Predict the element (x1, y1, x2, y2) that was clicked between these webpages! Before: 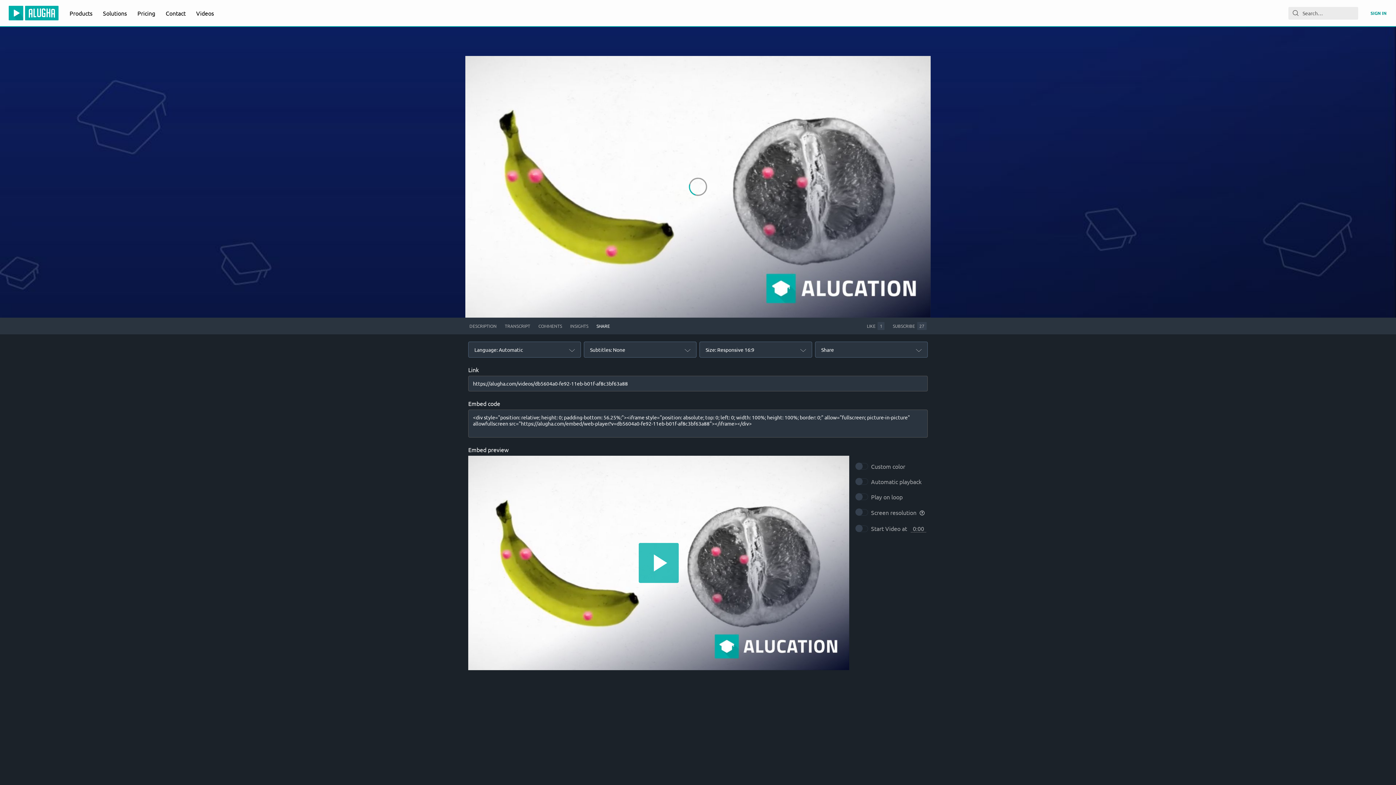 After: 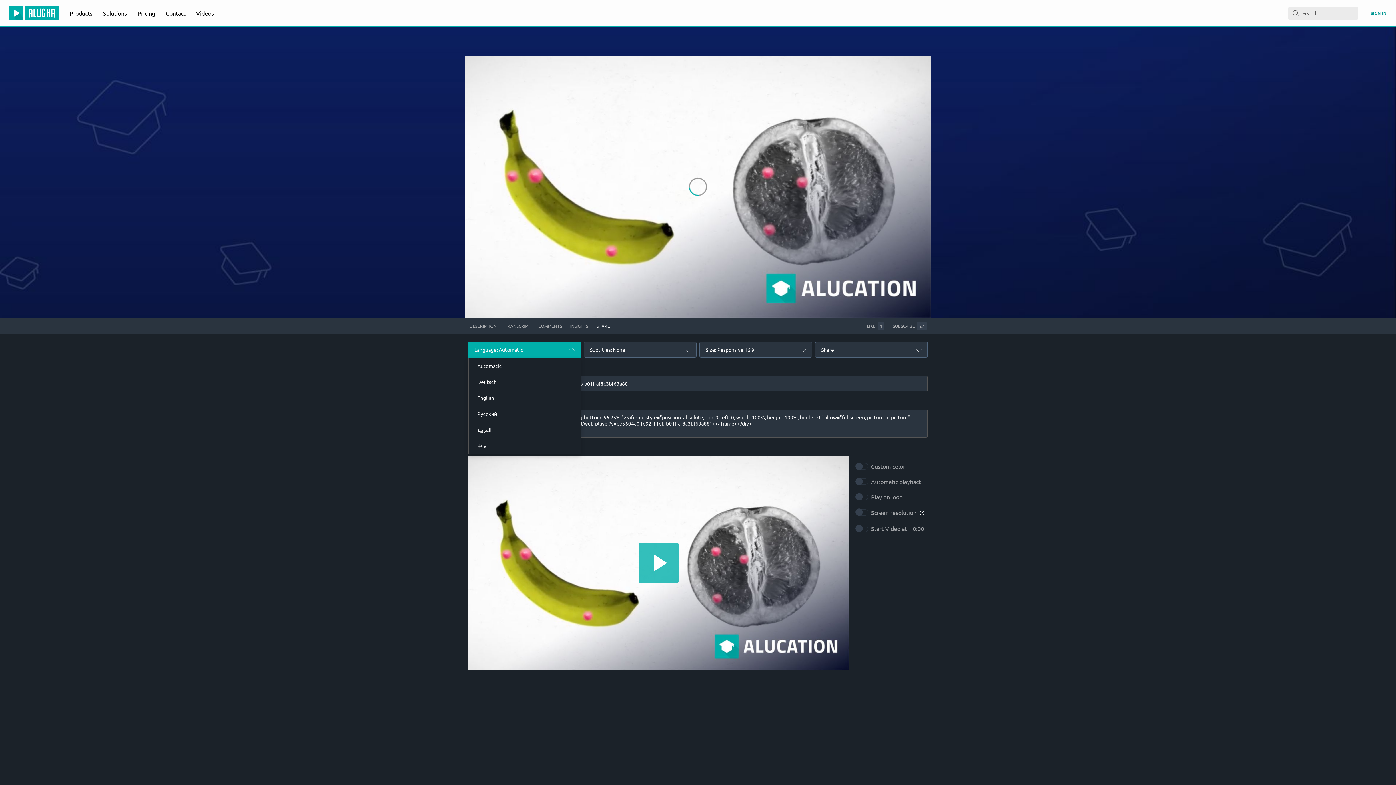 Action: bbox: (468, 341, 581, 357) label: Language: Automatic